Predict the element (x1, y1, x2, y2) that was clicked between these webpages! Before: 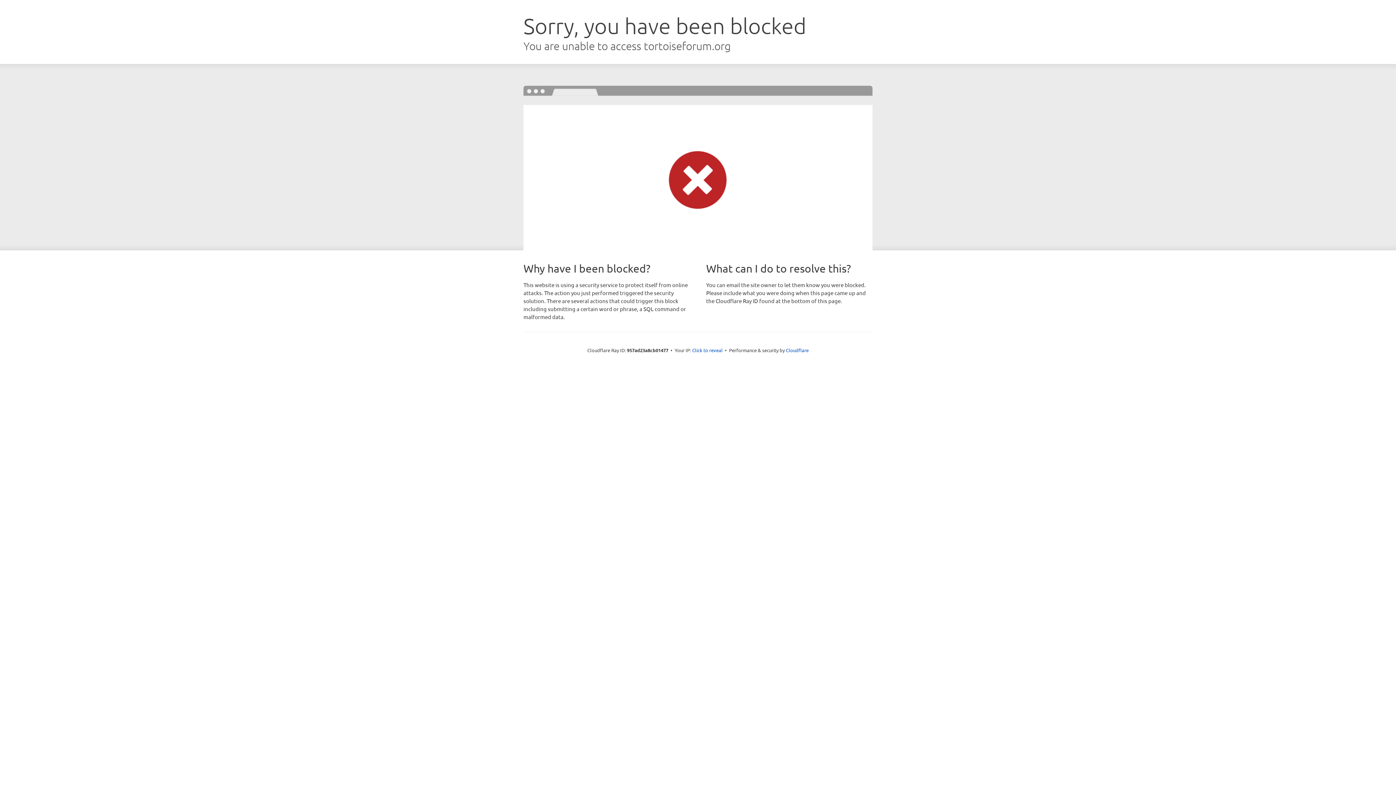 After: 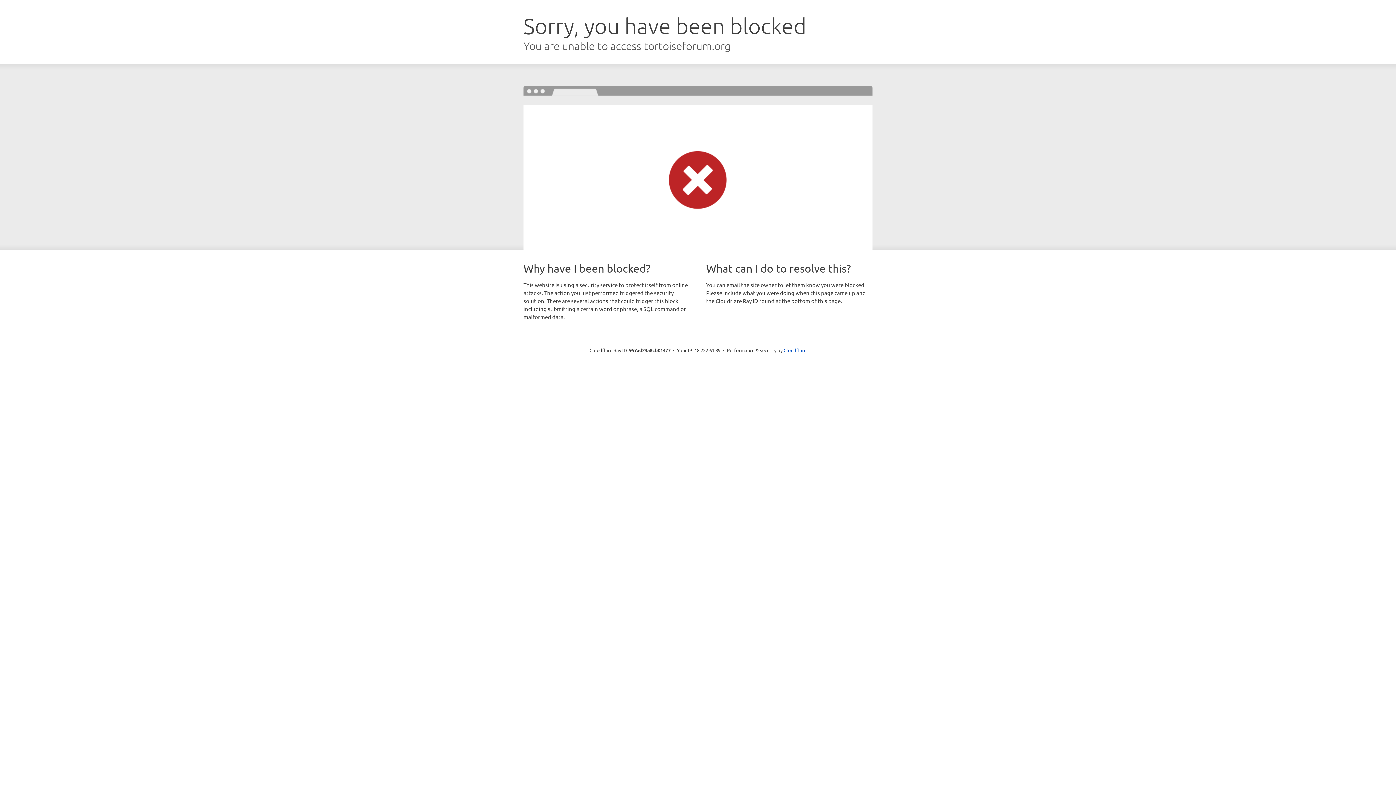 Action: label: Click to reveal bbox: (692, 346, 722, 353)